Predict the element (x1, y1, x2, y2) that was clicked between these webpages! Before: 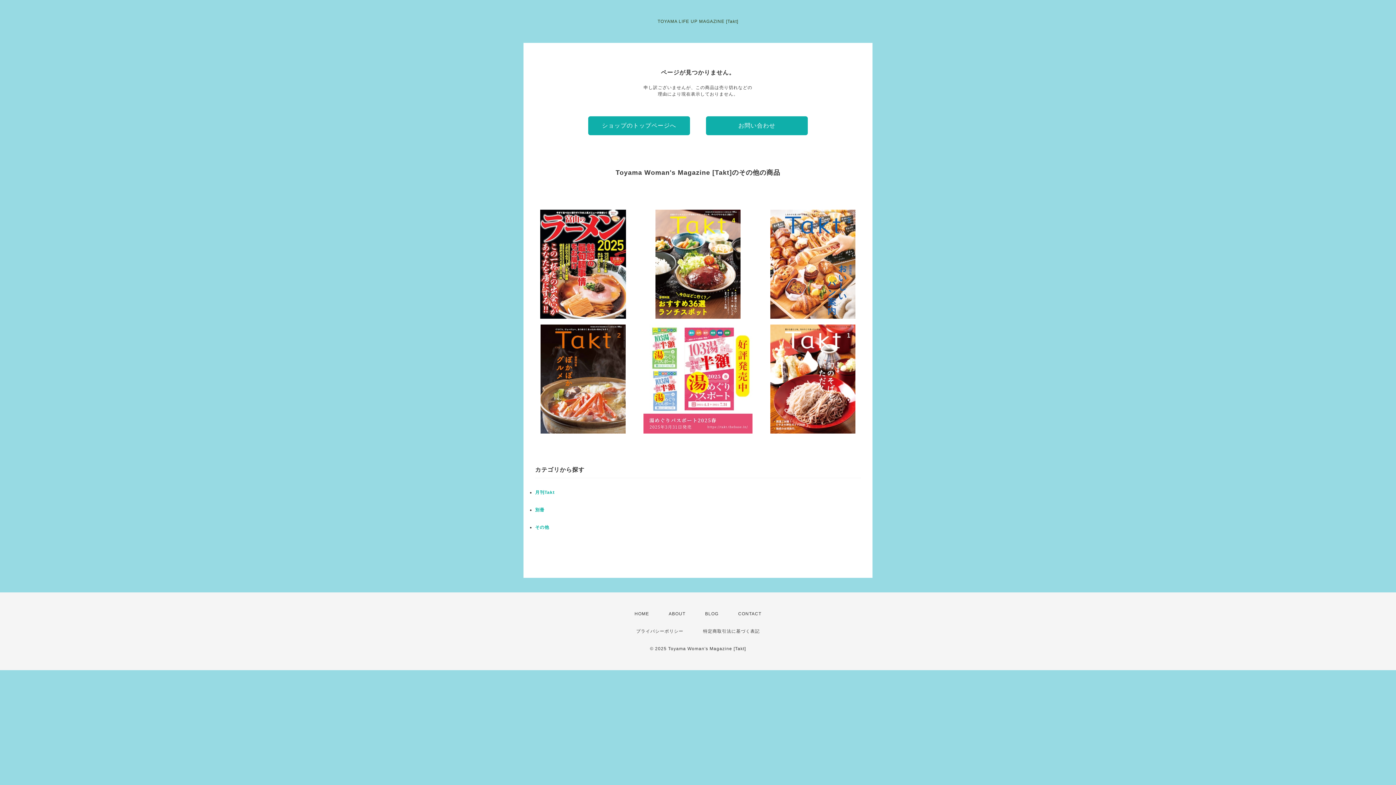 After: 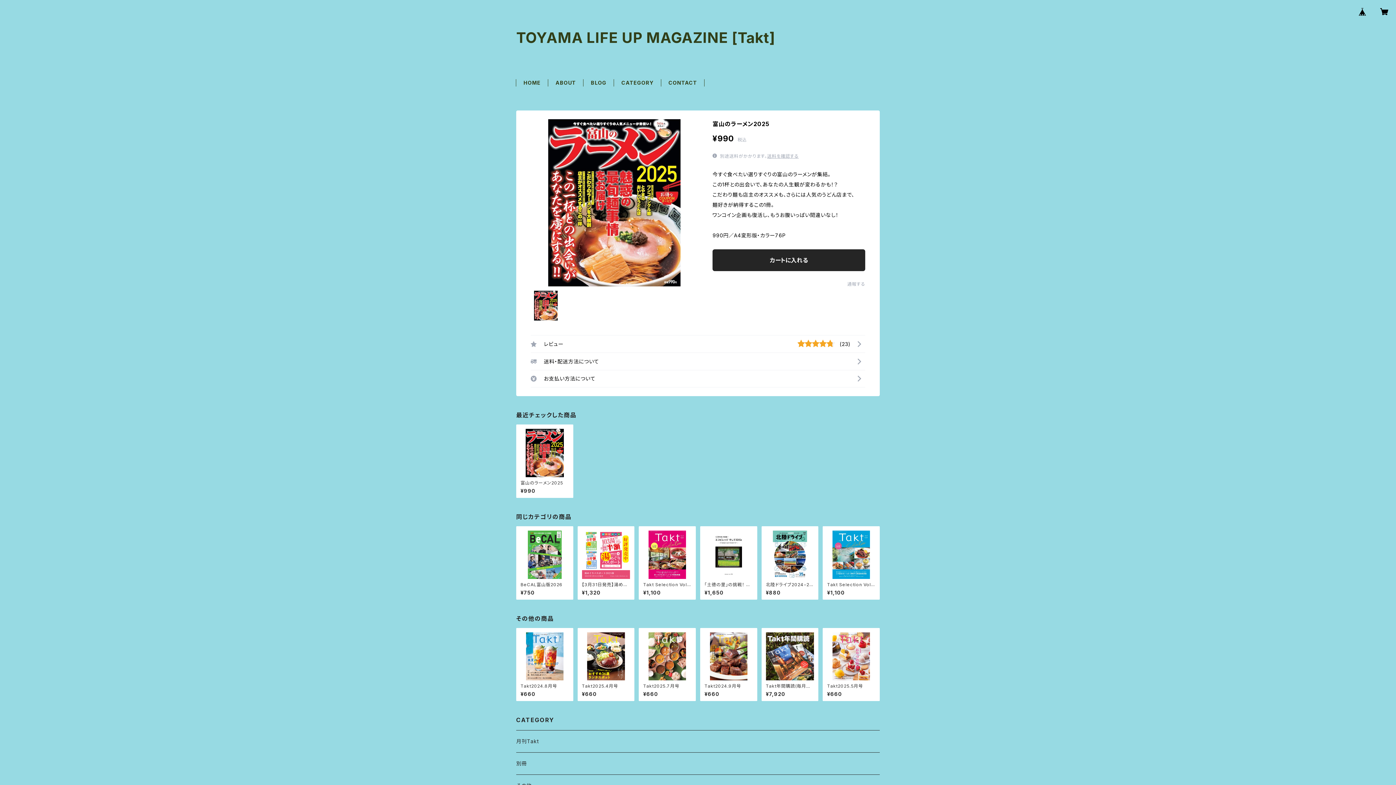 Action: label: 富山のラーメン2025
¥990 bbox: (528, 209, 637, 318)